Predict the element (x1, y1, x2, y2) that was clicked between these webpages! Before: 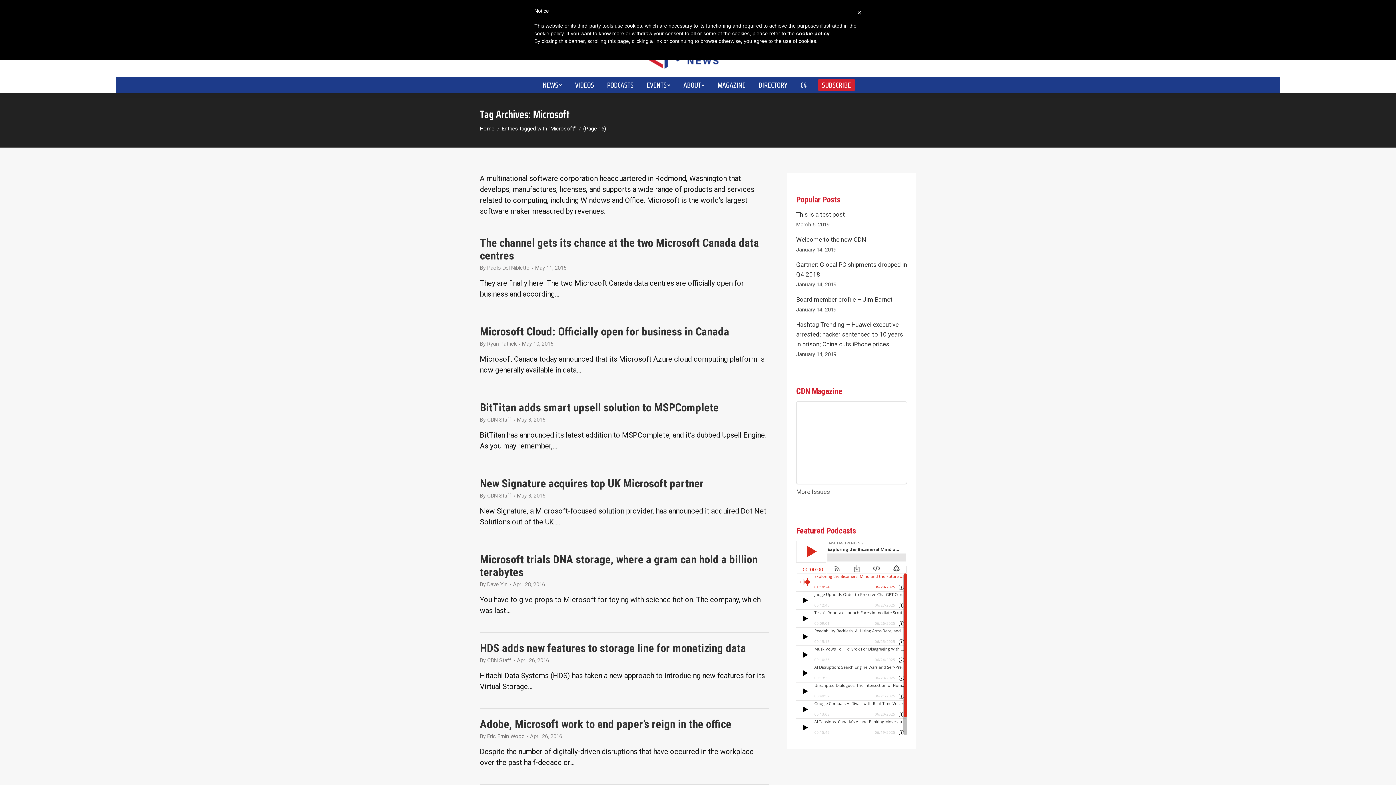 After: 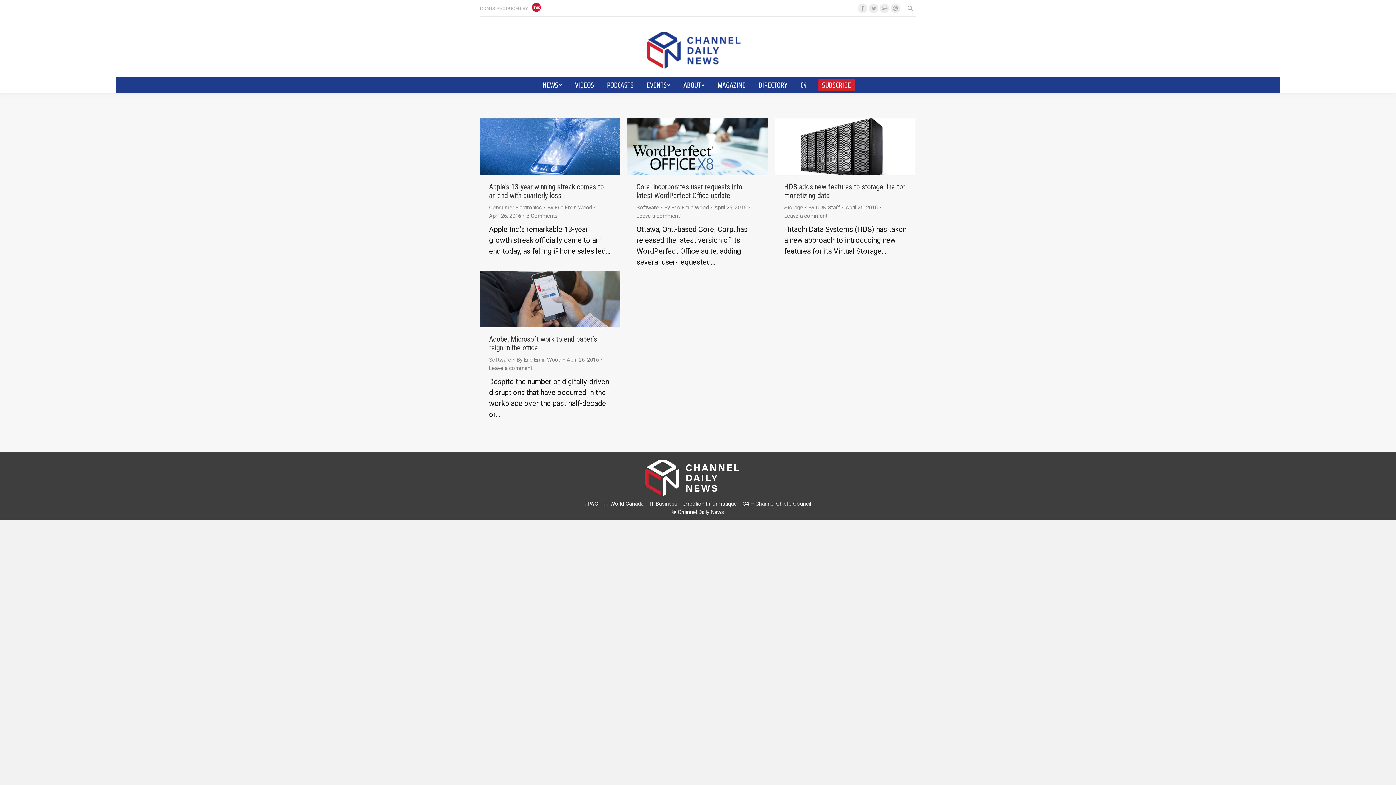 Action: bbox: (530, 732, 562, 741) label: April 26, 2016